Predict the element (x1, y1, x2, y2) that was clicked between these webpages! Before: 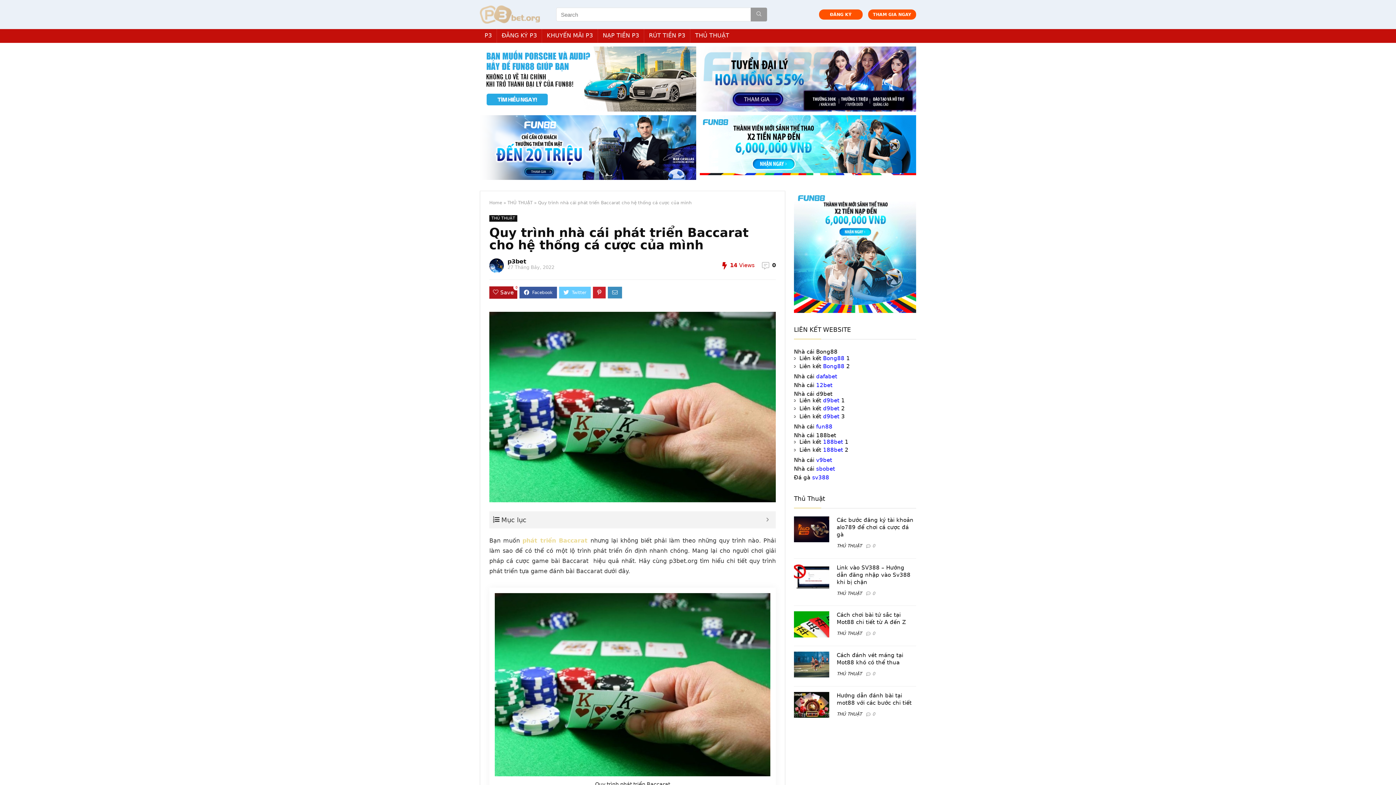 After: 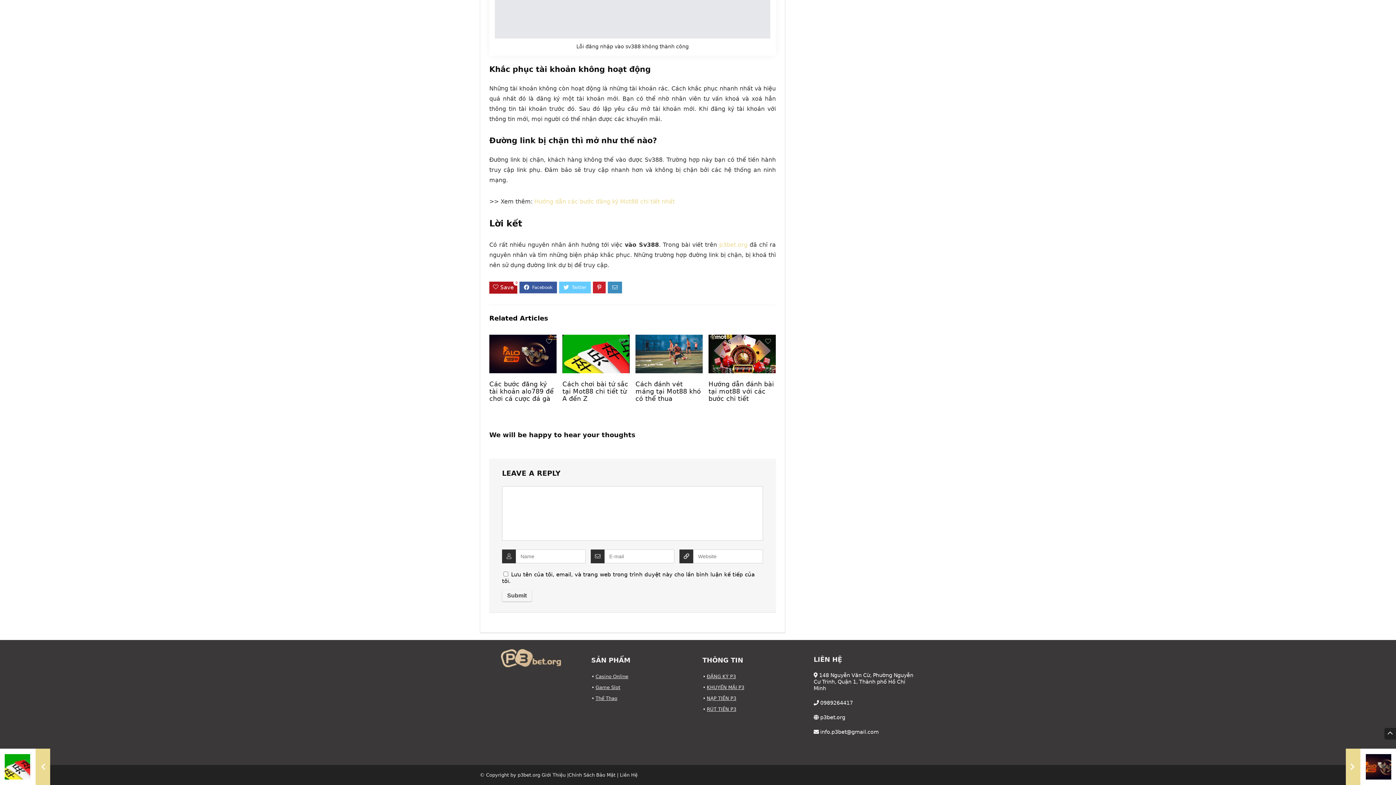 Action: label: 0 bbox: (872, 591, 875, 596)